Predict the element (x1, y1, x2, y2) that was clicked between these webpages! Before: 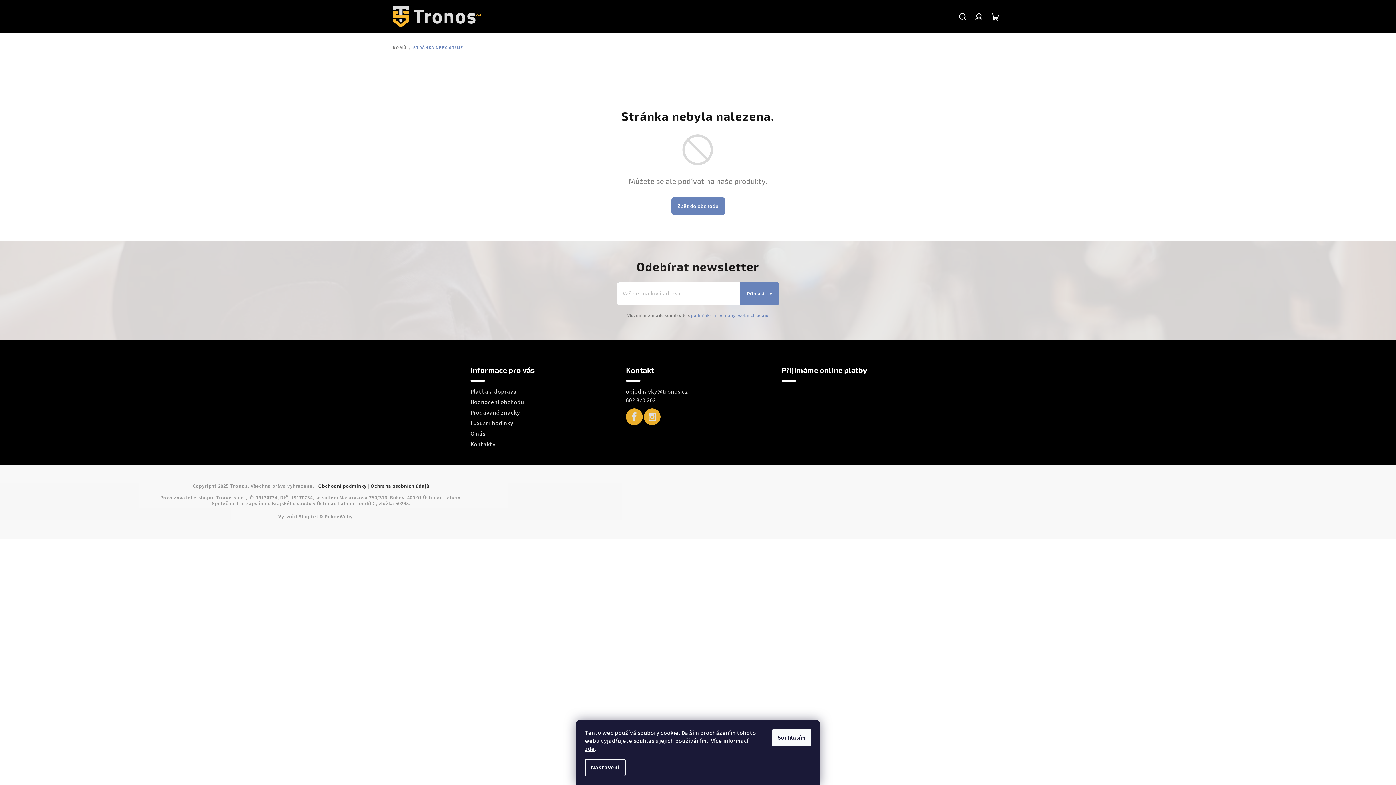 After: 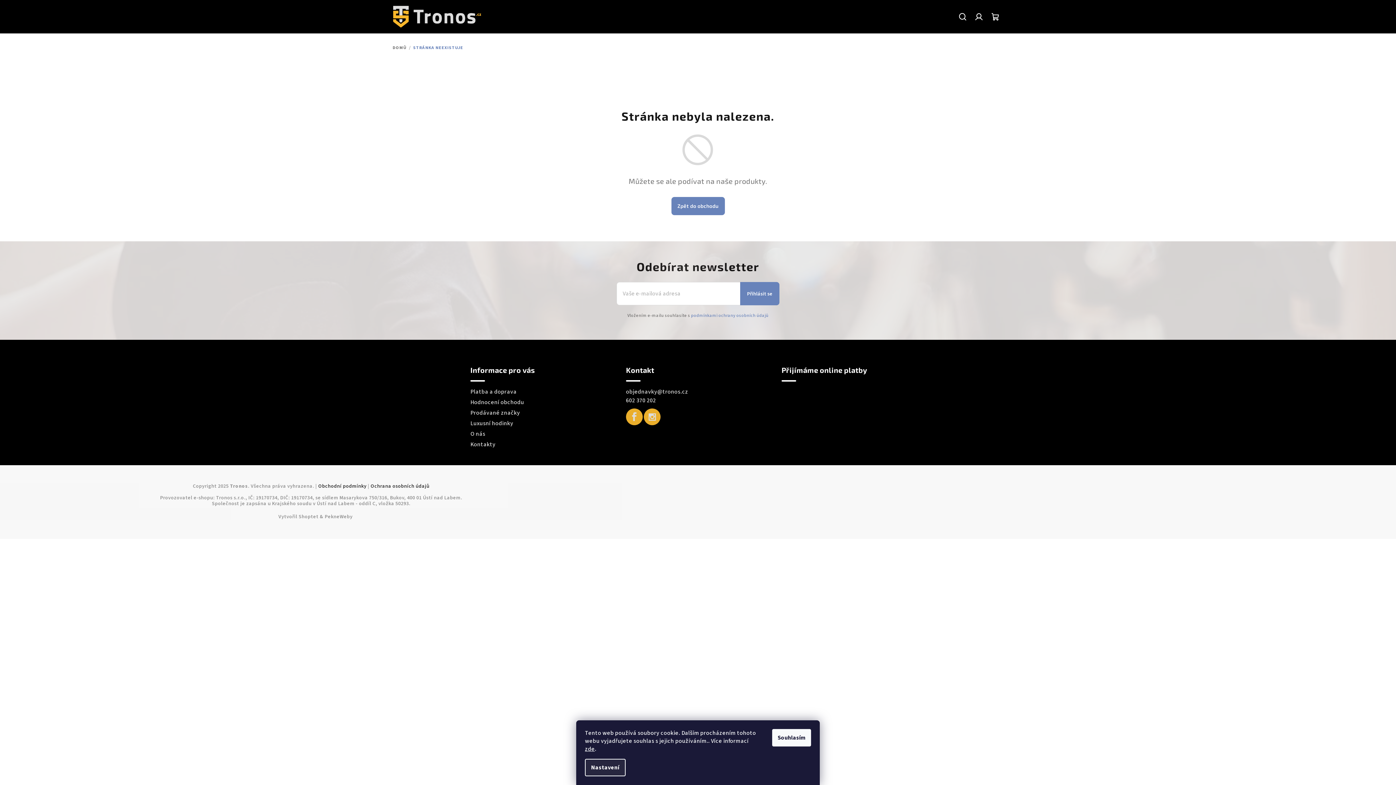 Action: label: Nastavení bbox: (585, 759, 625, 776)